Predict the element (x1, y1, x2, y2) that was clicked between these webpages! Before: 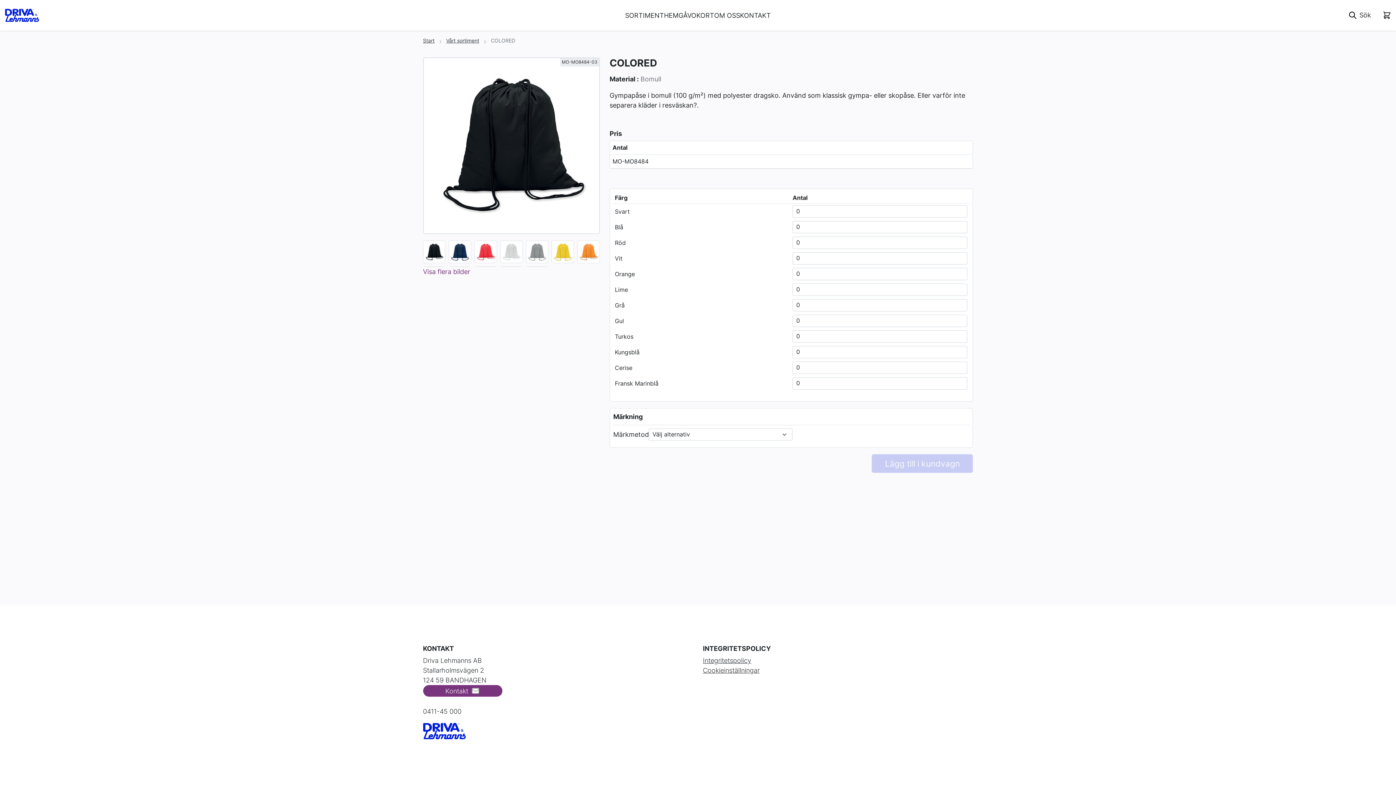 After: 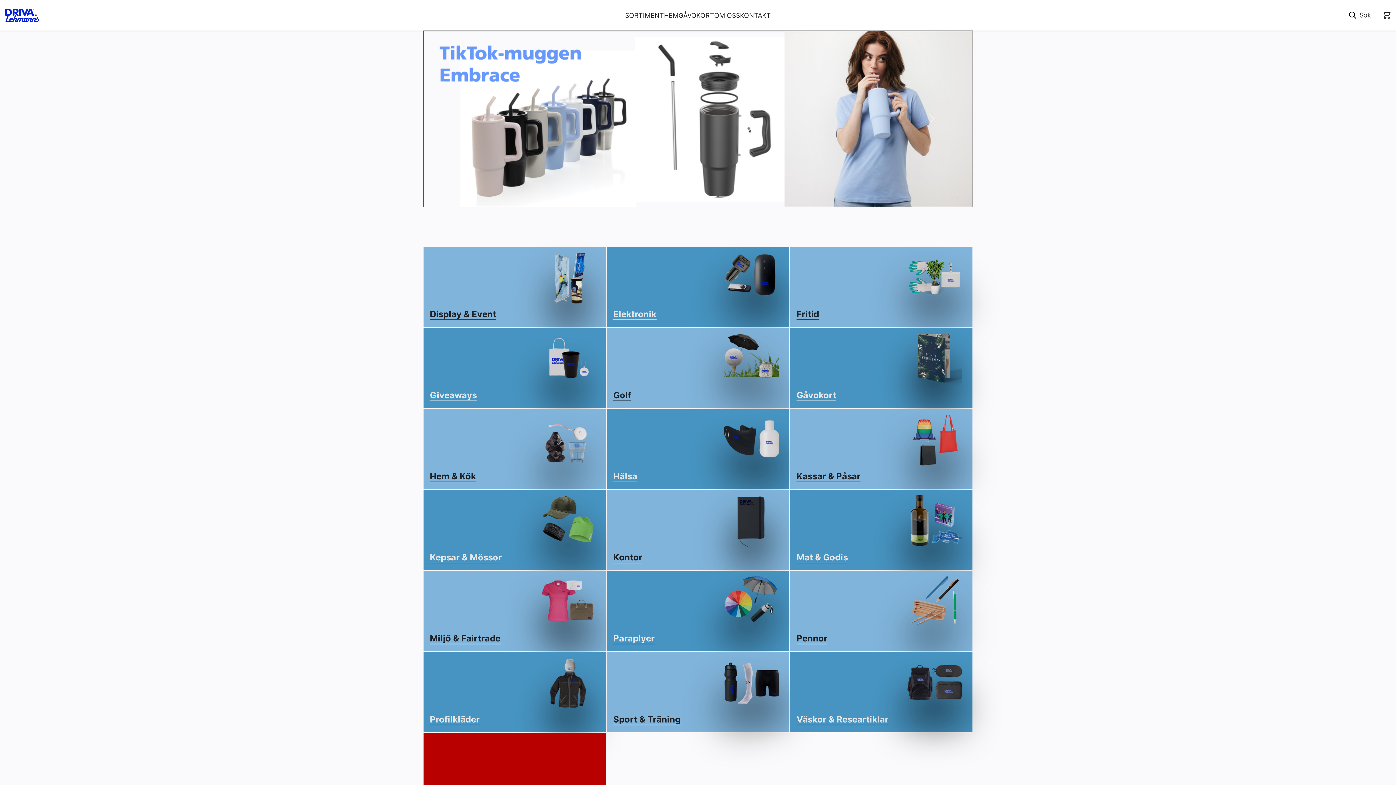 Action: bbox: (664, 7, 678, 23) label: HEM